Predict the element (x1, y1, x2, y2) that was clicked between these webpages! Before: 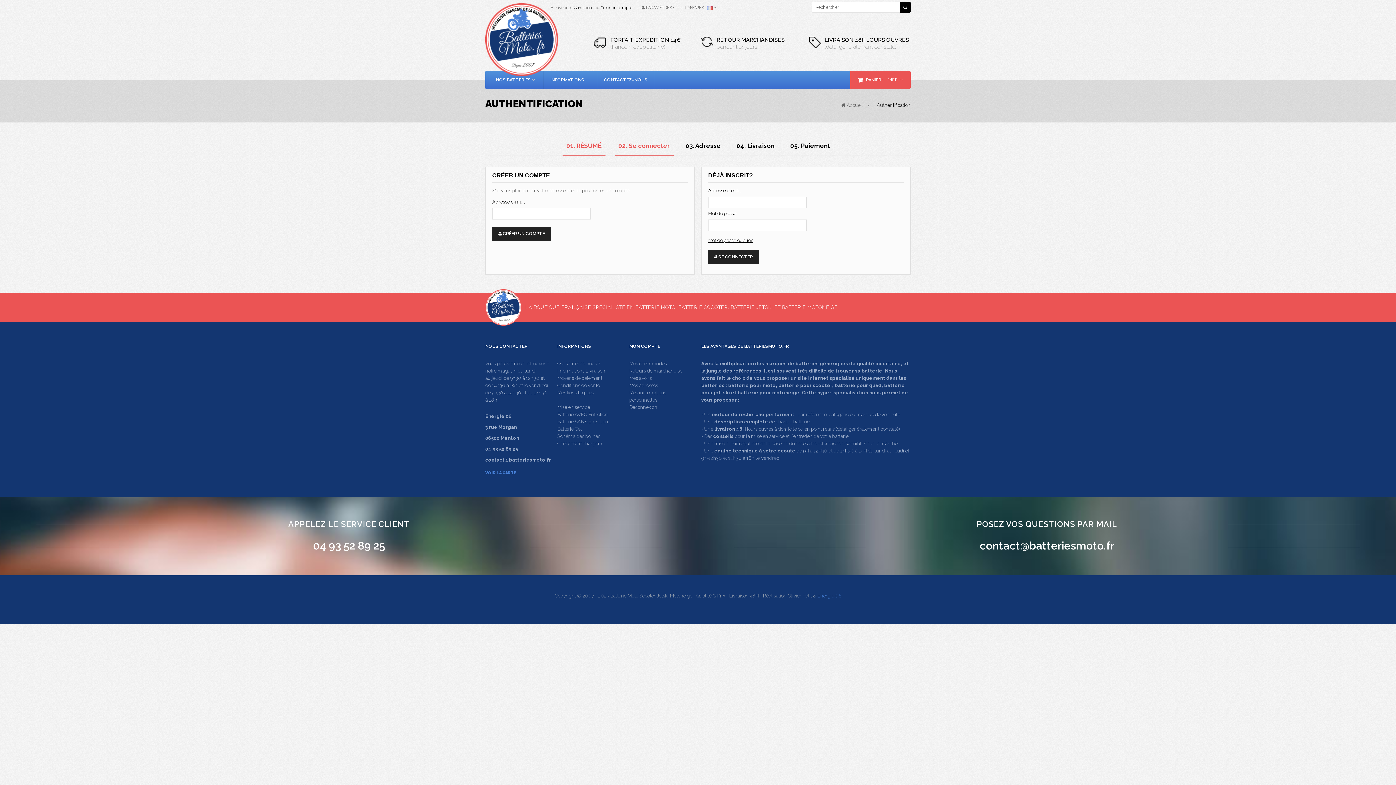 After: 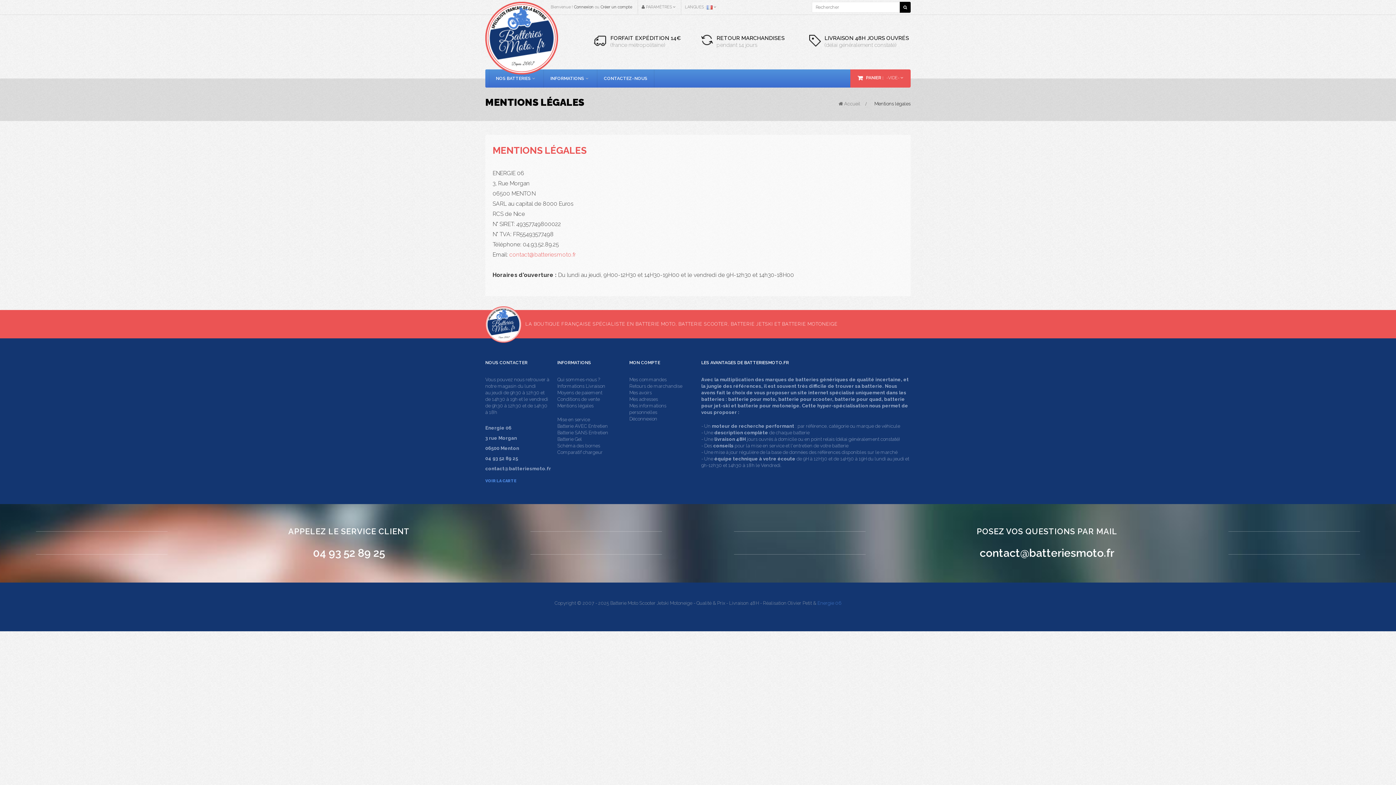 Action: label: Mentions légales bbox: (557, 390, 593, 395)